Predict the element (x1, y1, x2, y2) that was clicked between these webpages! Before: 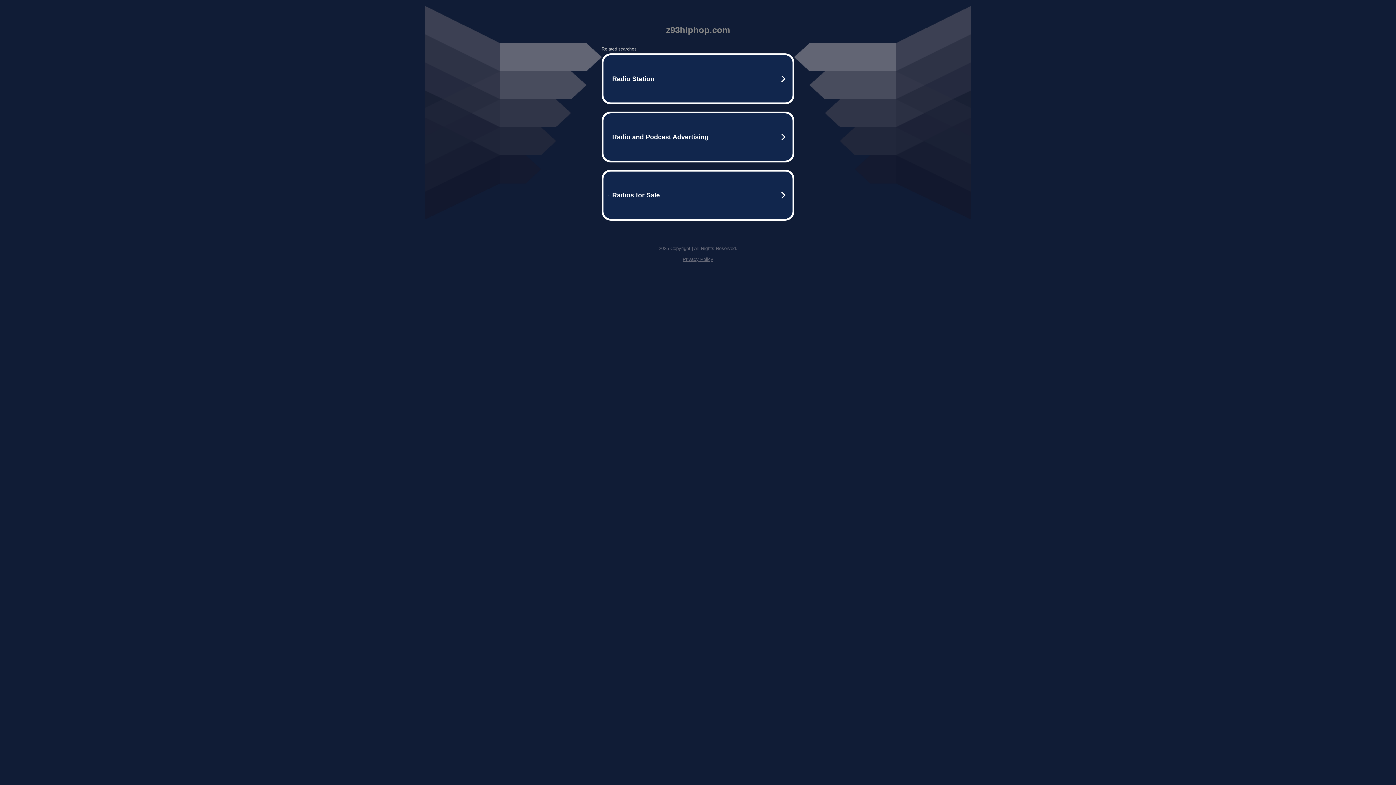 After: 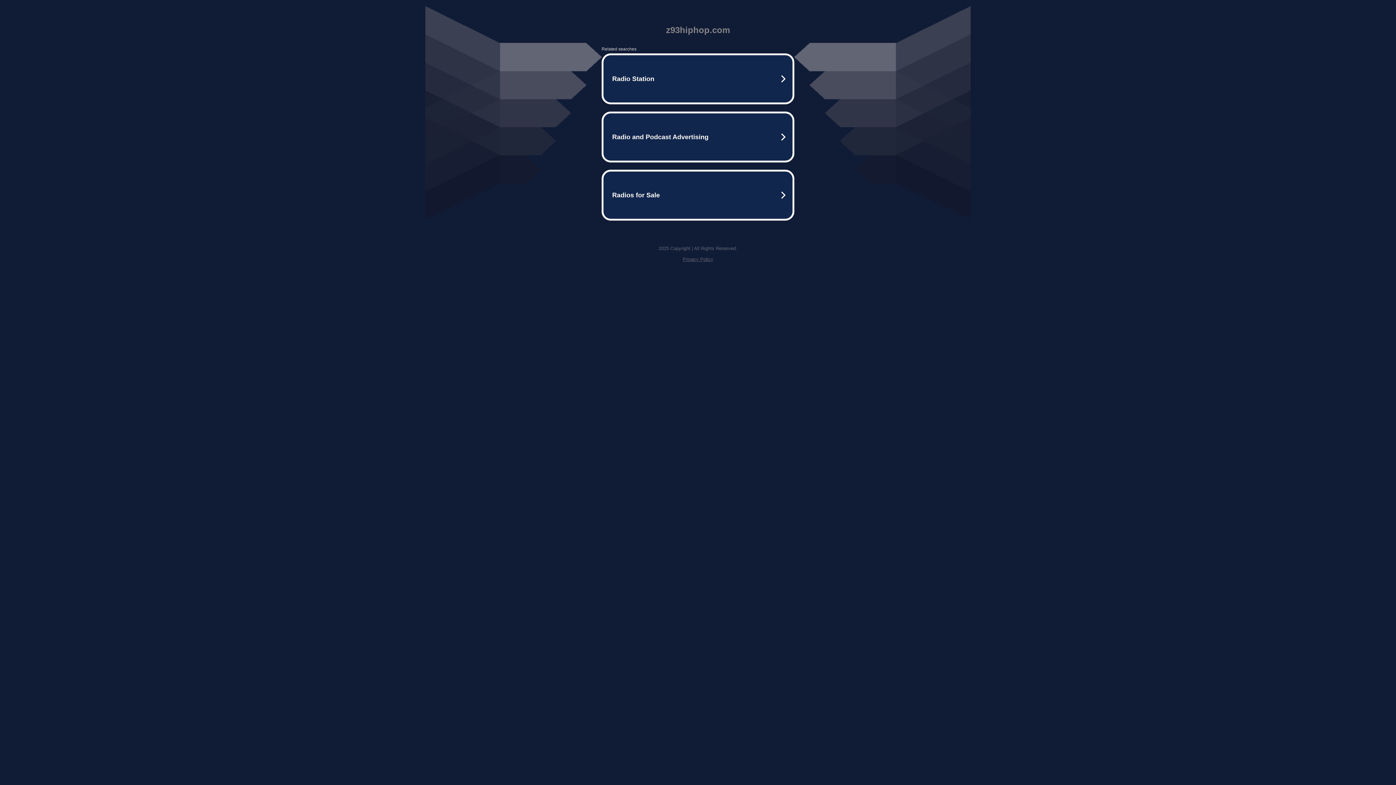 Action: bbox: (682, 256, 713, 262) label: Privacy Policy